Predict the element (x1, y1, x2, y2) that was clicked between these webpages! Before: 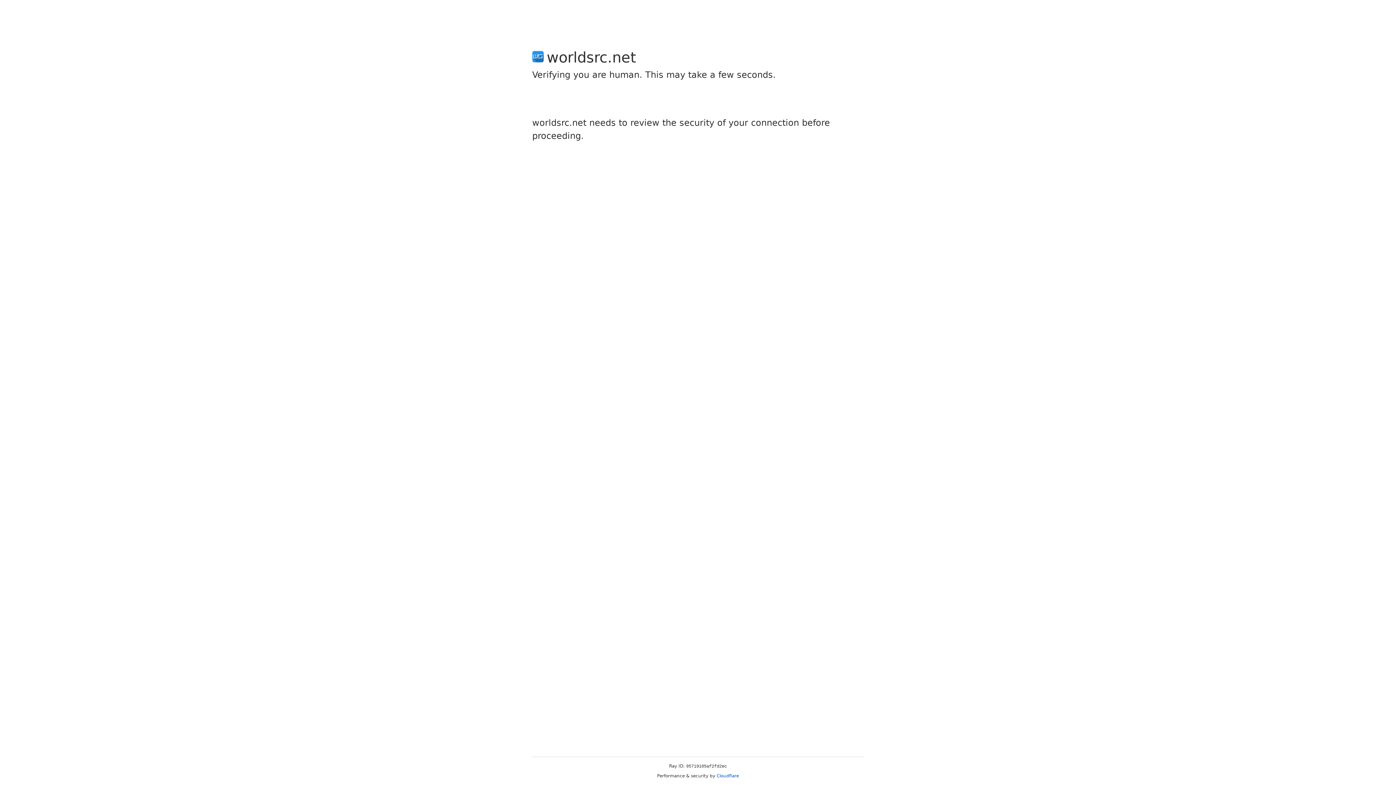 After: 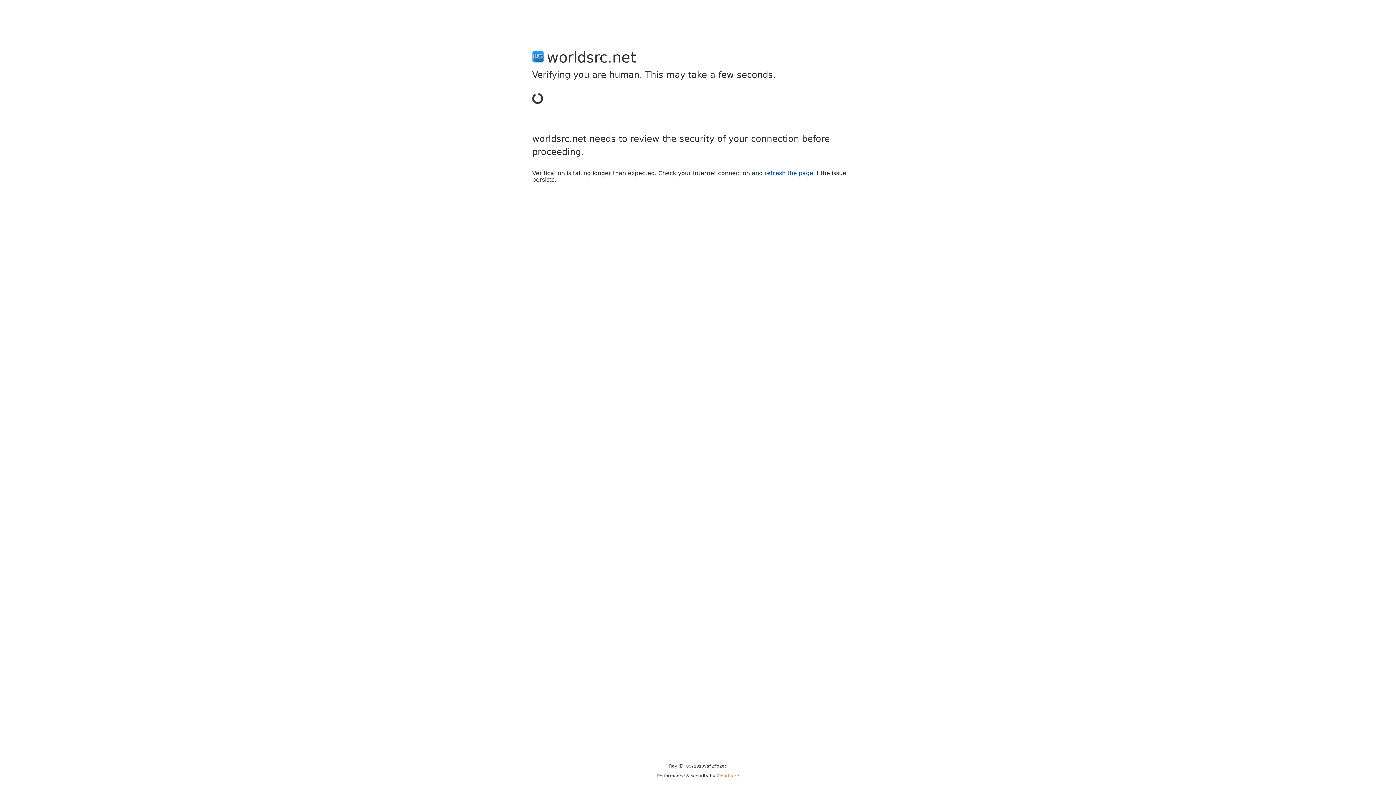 Action: bbox: (716, 773, 739, 778) label: Cloudflare